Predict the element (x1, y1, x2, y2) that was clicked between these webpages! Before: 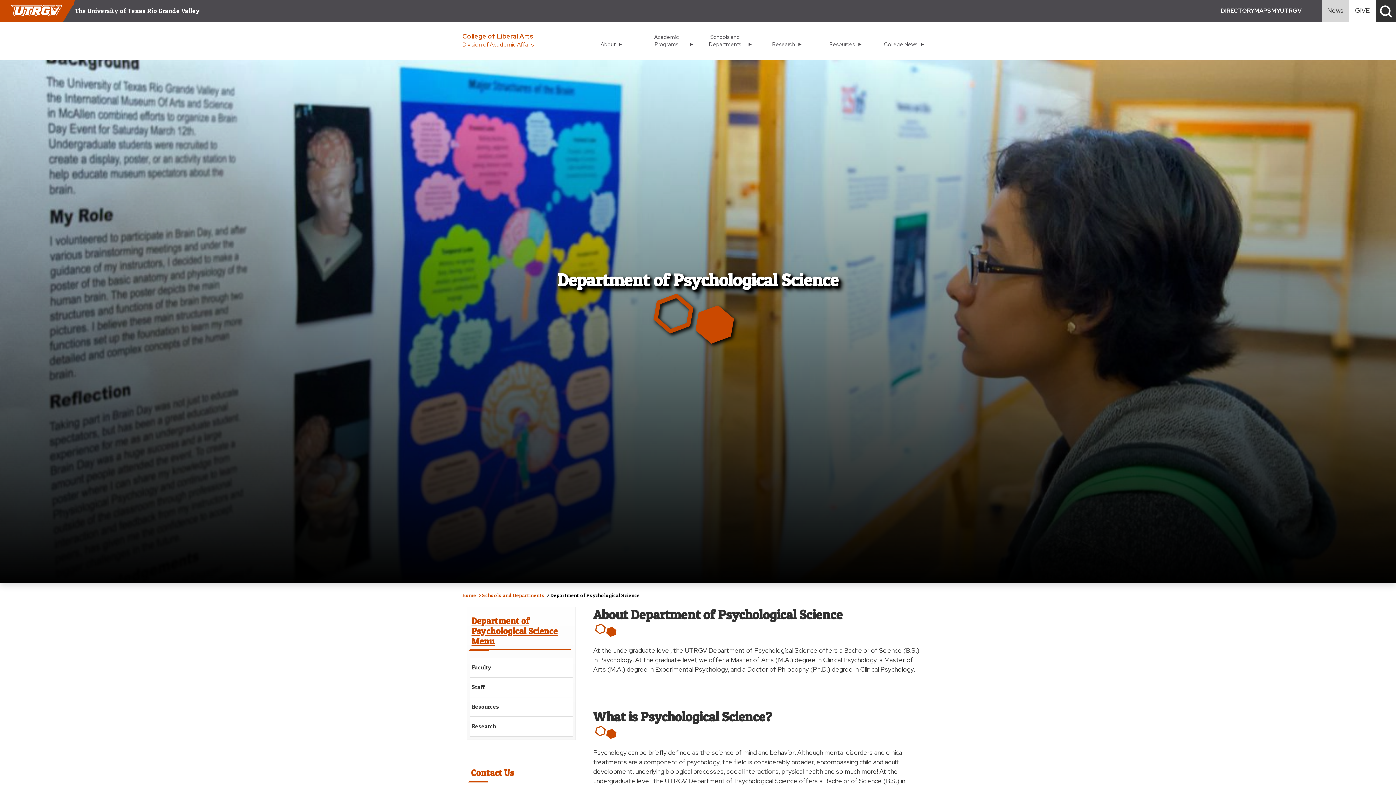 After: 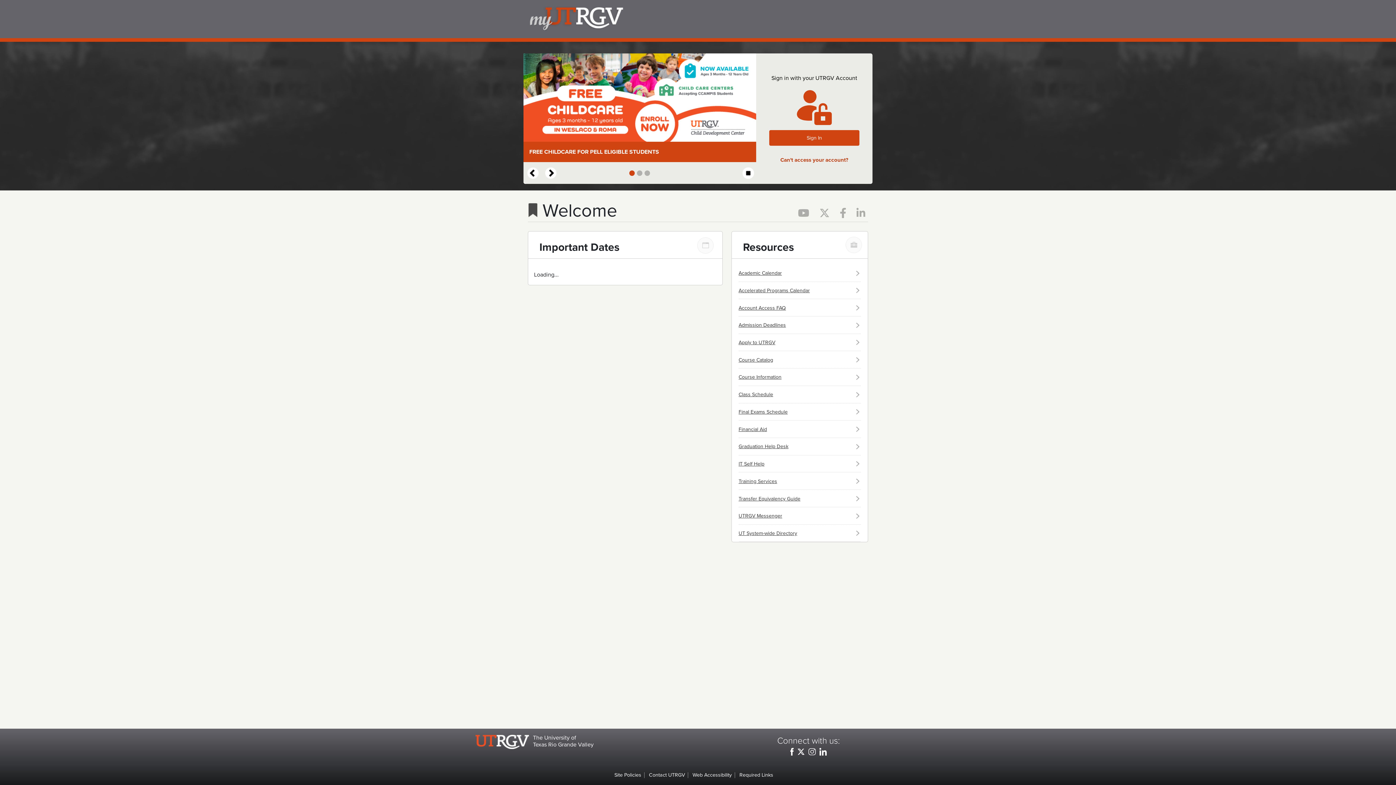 Action: bbox: (1271, 6, 1301, 15) label: MyUTRGV Service Header Menu